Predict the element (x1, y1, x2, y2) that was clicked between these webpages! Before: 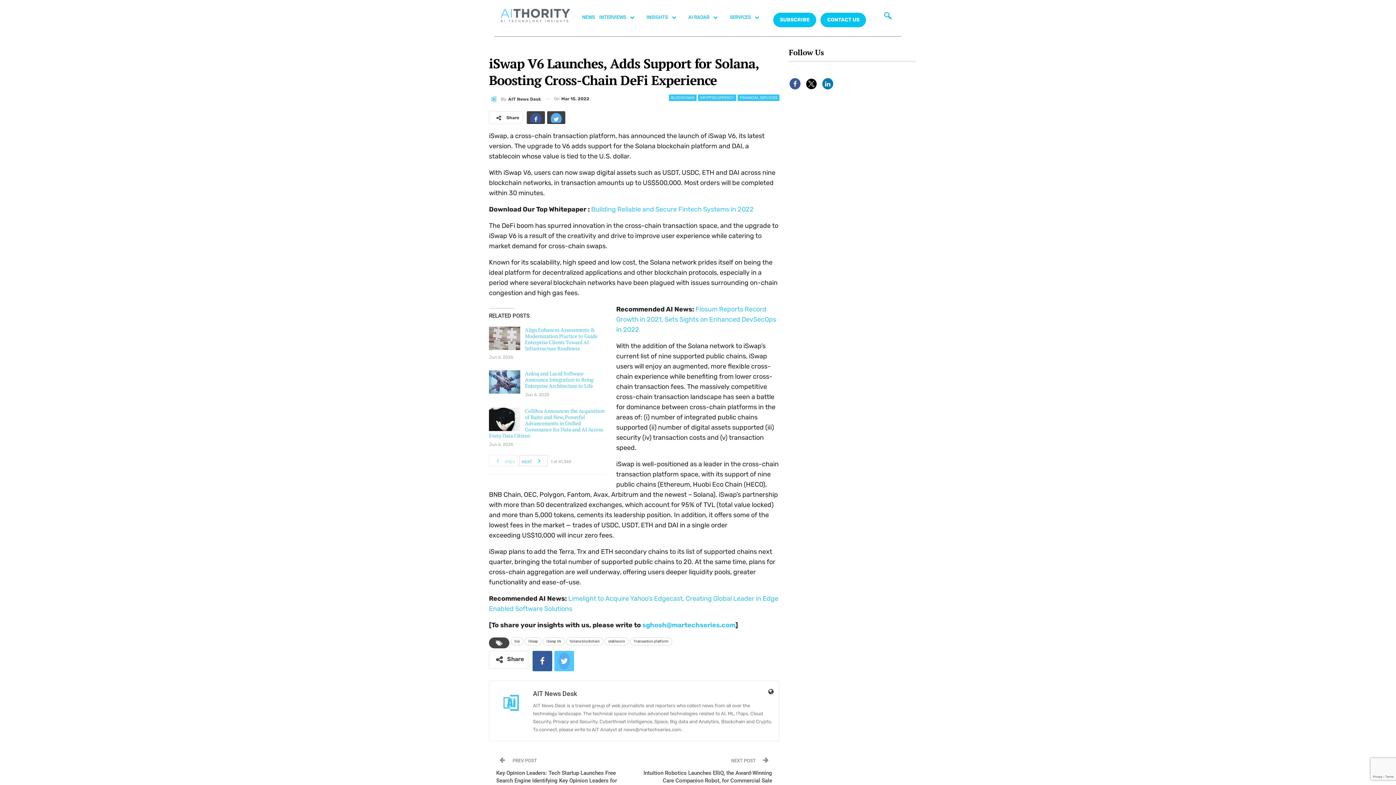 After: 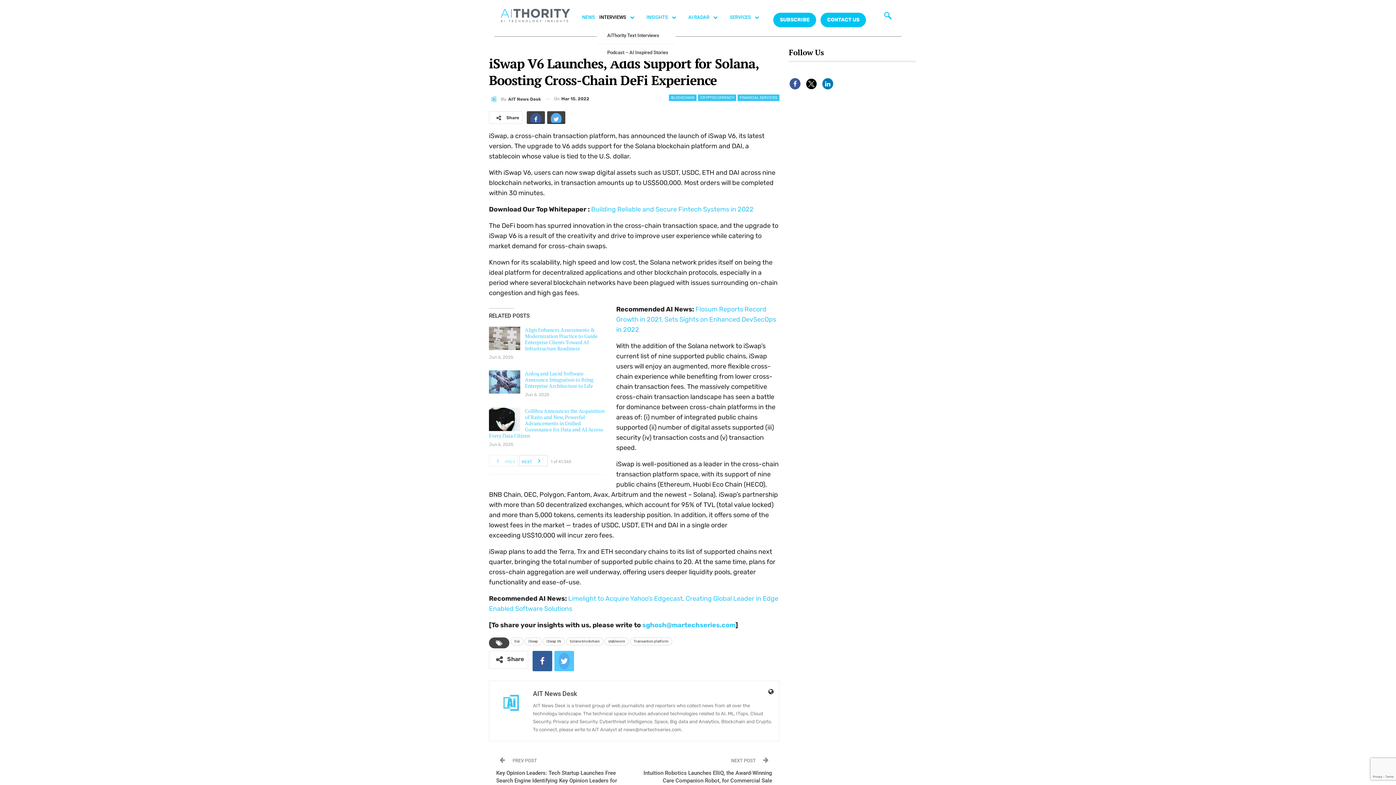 Action: bbox: (597, 7, 644, 27) label: INTERVIEWS